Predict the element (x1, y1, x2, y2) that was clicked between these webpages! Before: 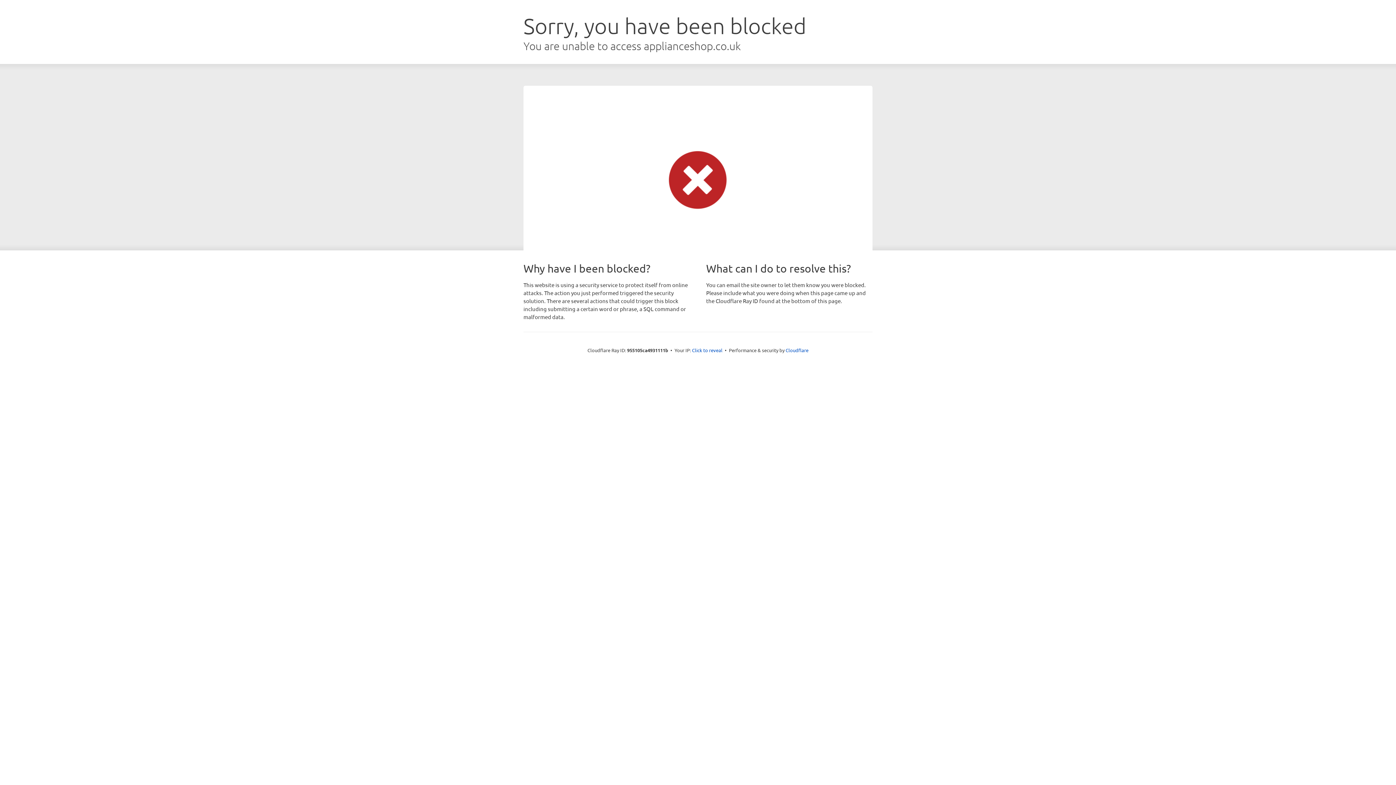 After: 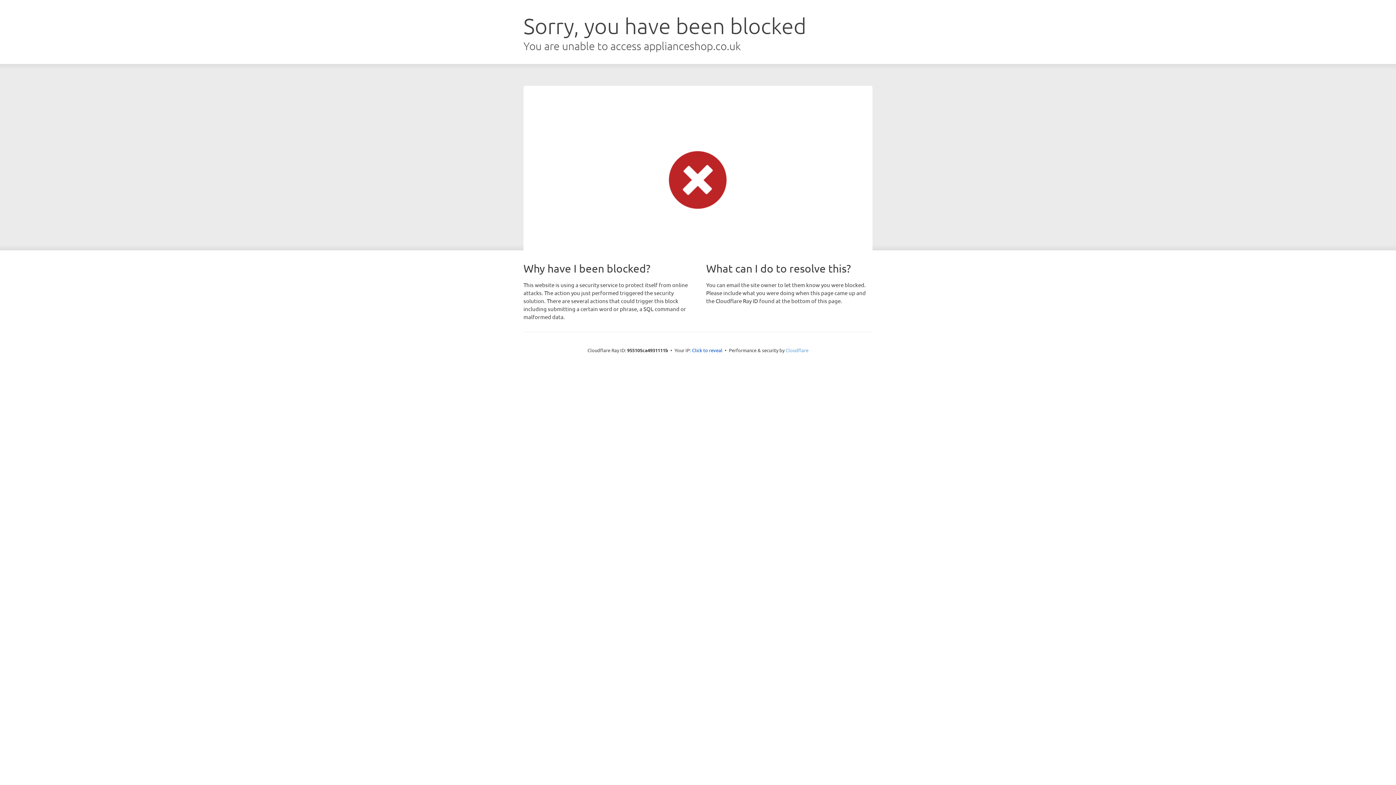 Action: label: Cloudflare bbox: (785, 347, 808, 353)